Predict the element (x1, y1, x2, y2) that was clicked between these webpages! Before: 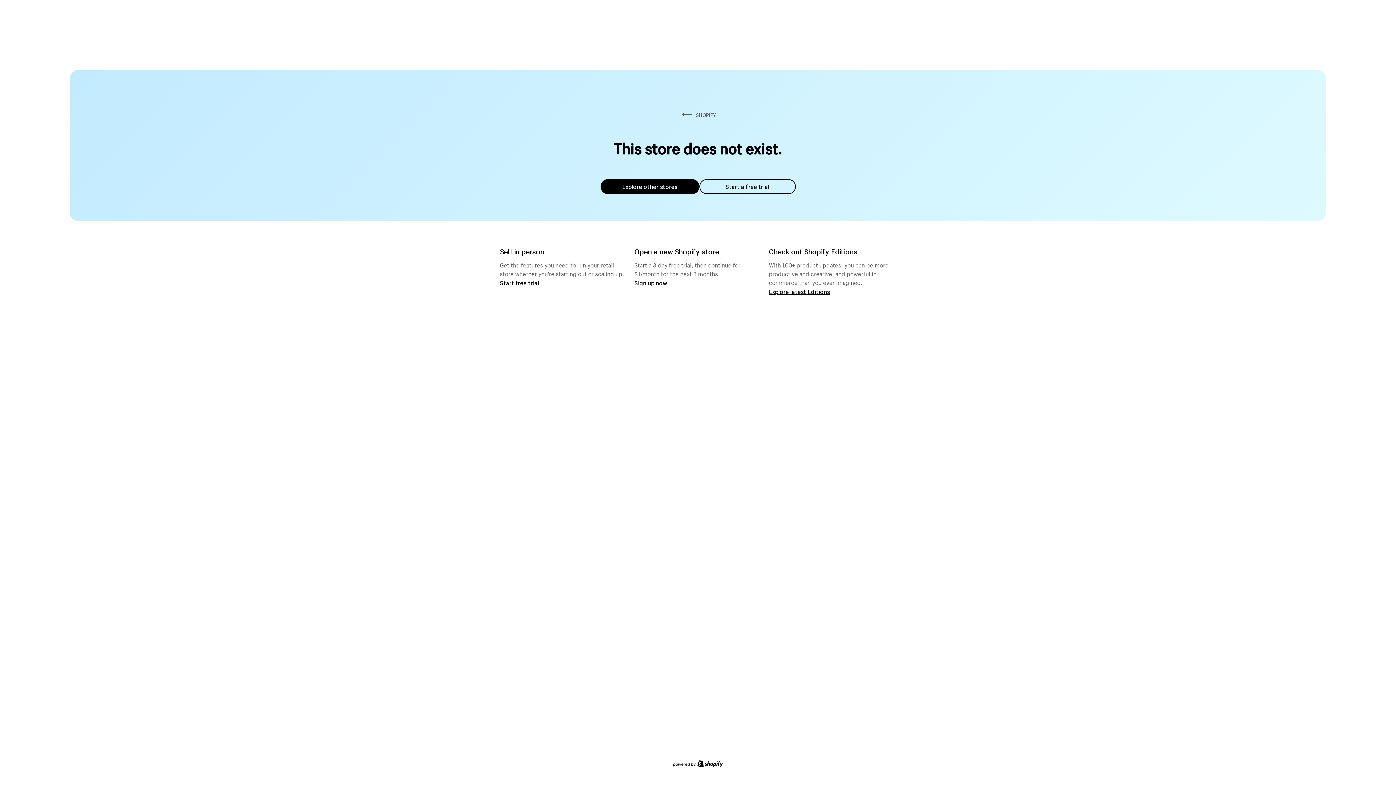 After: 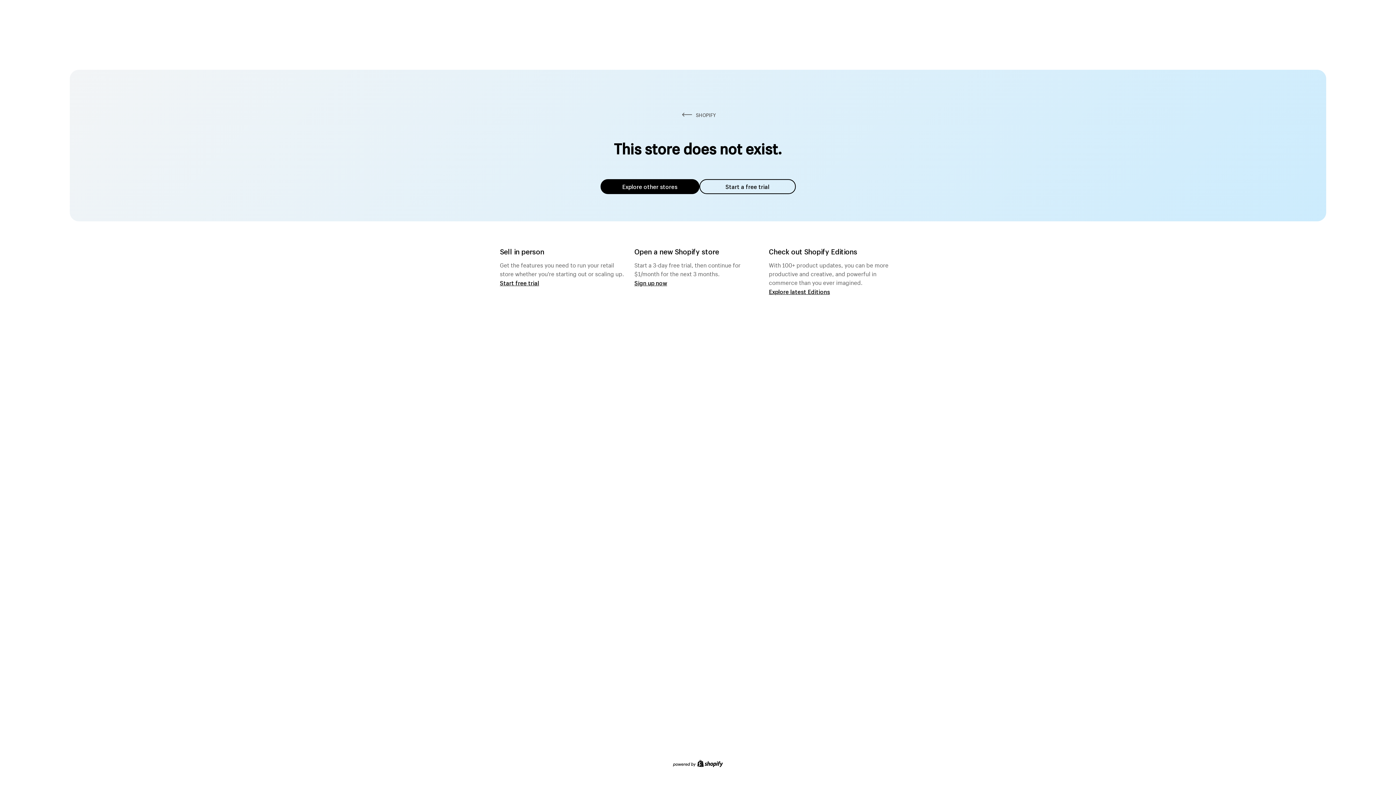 Action: bbox: (600, 179, 699, 194) label: Explore other stores